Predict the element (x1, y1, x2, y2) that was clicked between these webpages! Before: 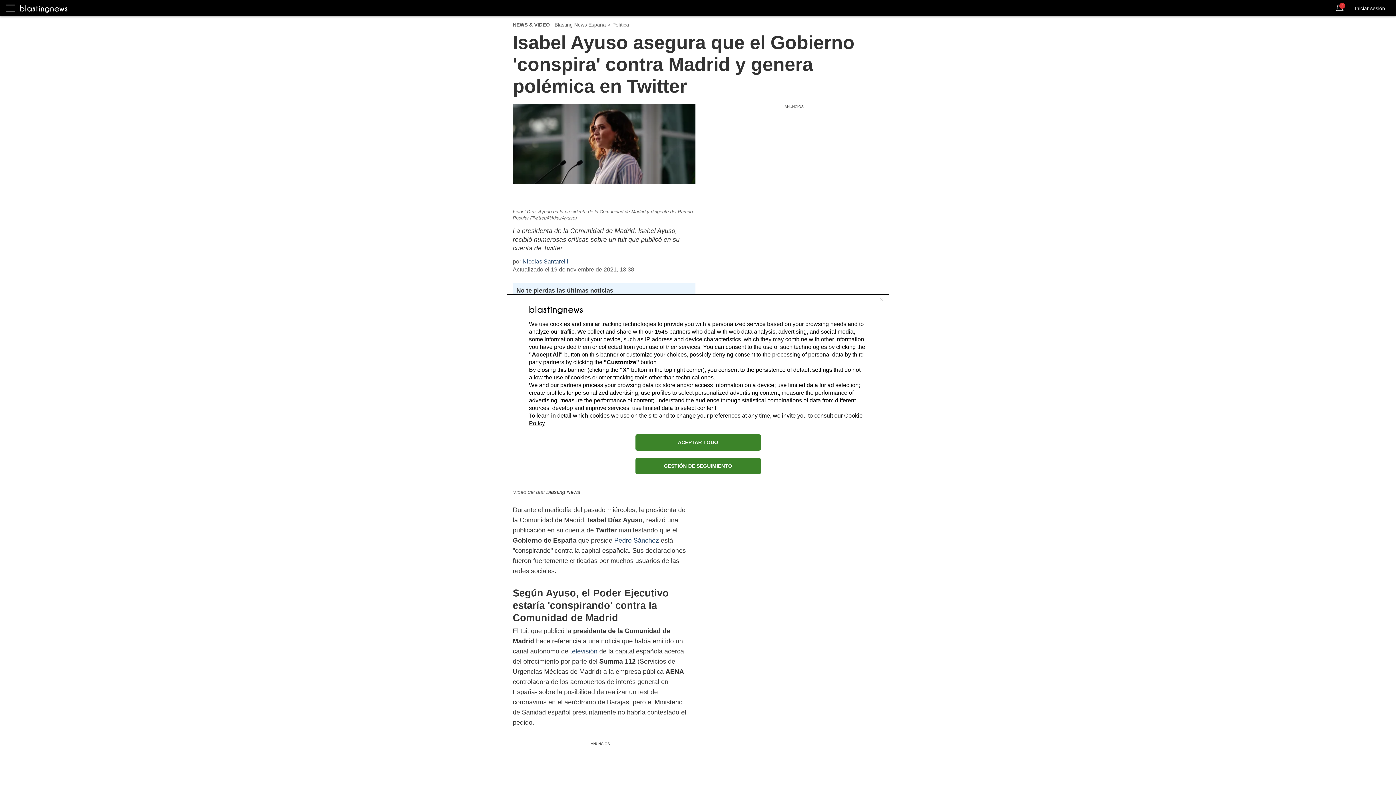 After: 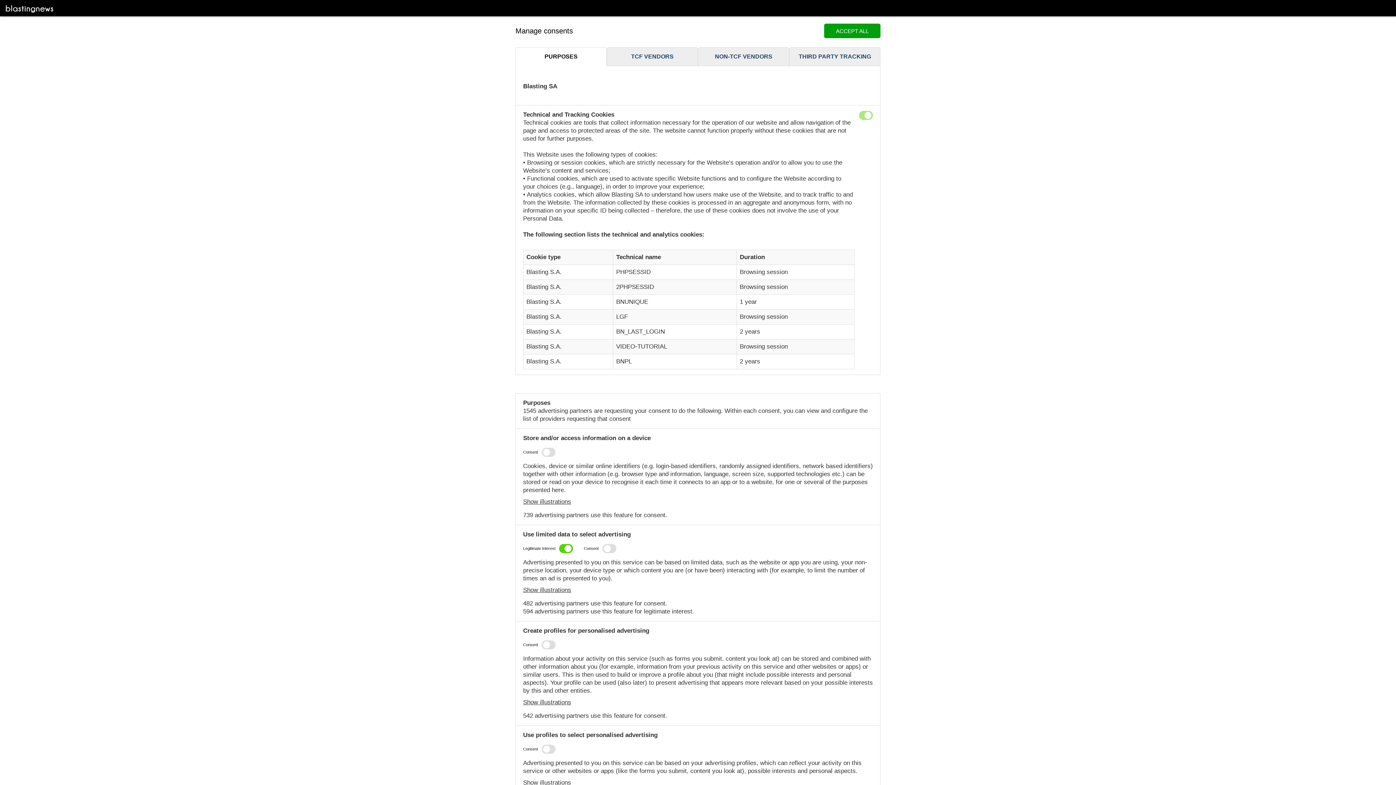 Action: label: GESTIÓN DE SEGUIMIENTO bbox: (635, 458, 760, 474)